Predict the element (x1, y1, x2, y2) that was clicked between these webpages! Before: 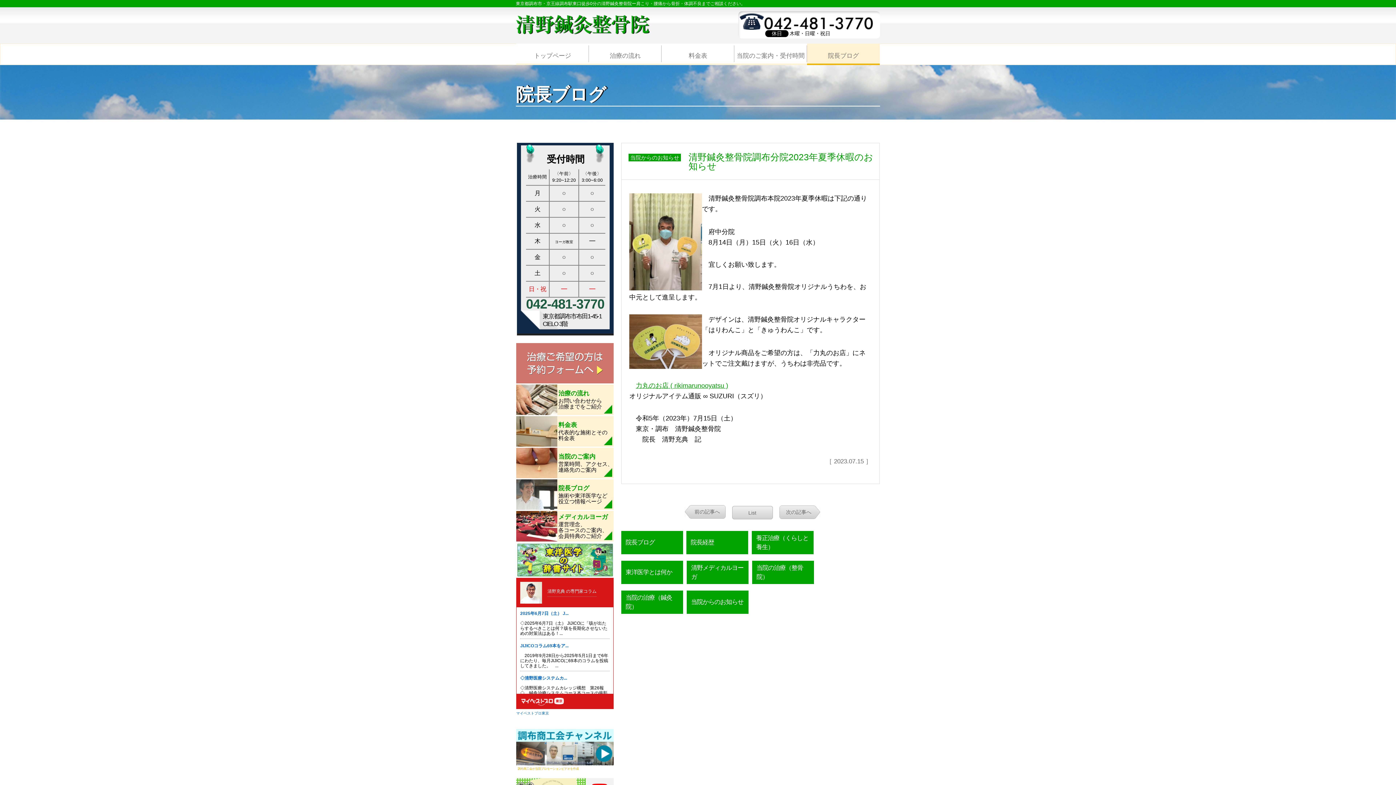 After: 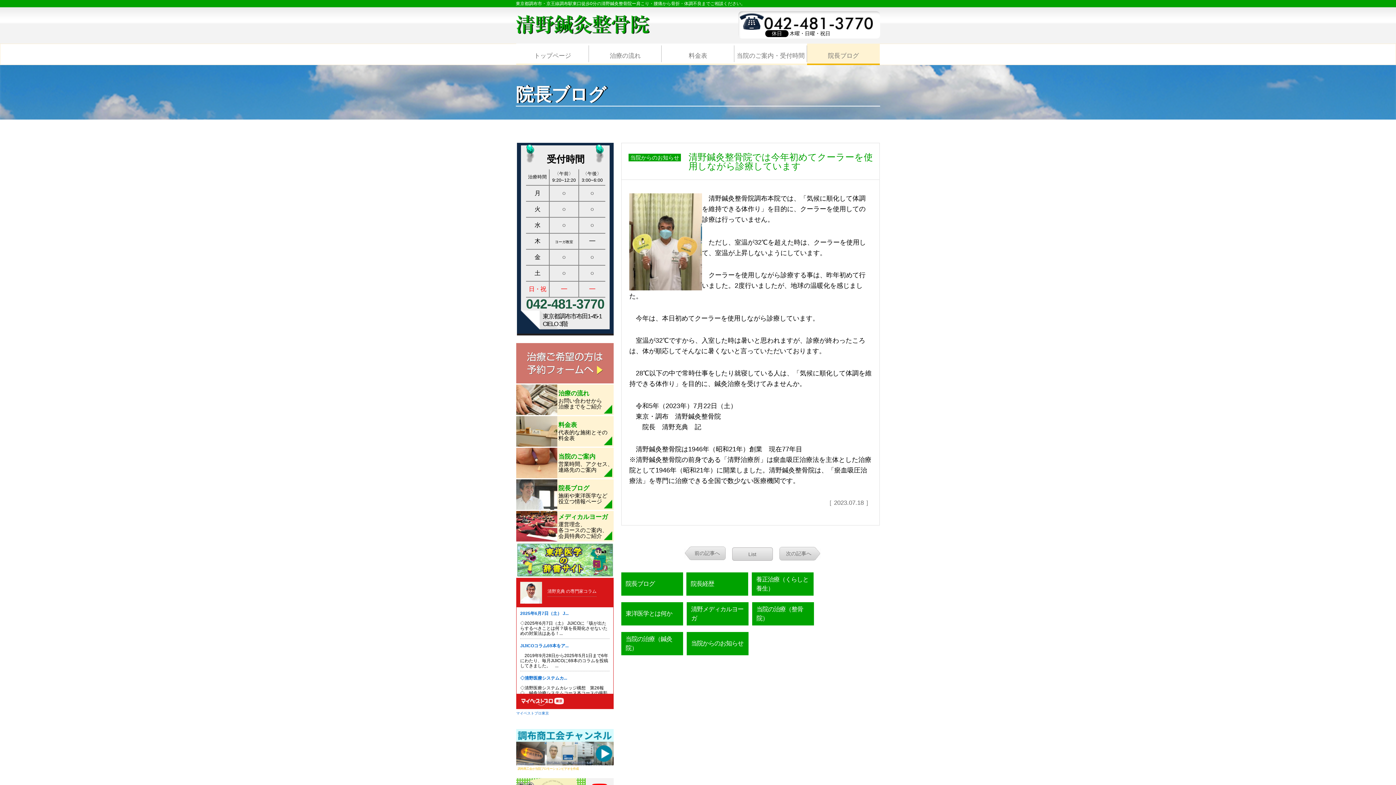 Action: bbox: (779, 505, 820, 519) label: 次の記事へ